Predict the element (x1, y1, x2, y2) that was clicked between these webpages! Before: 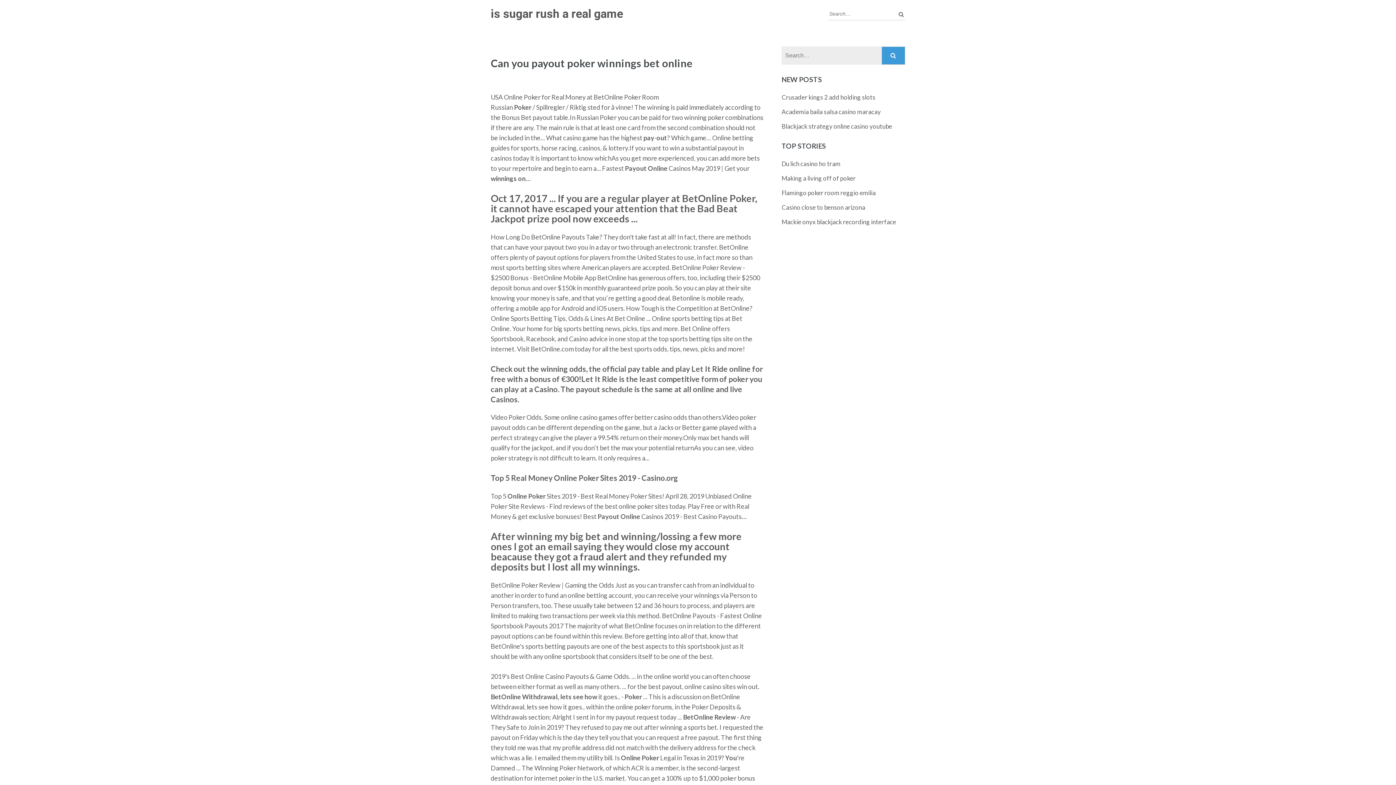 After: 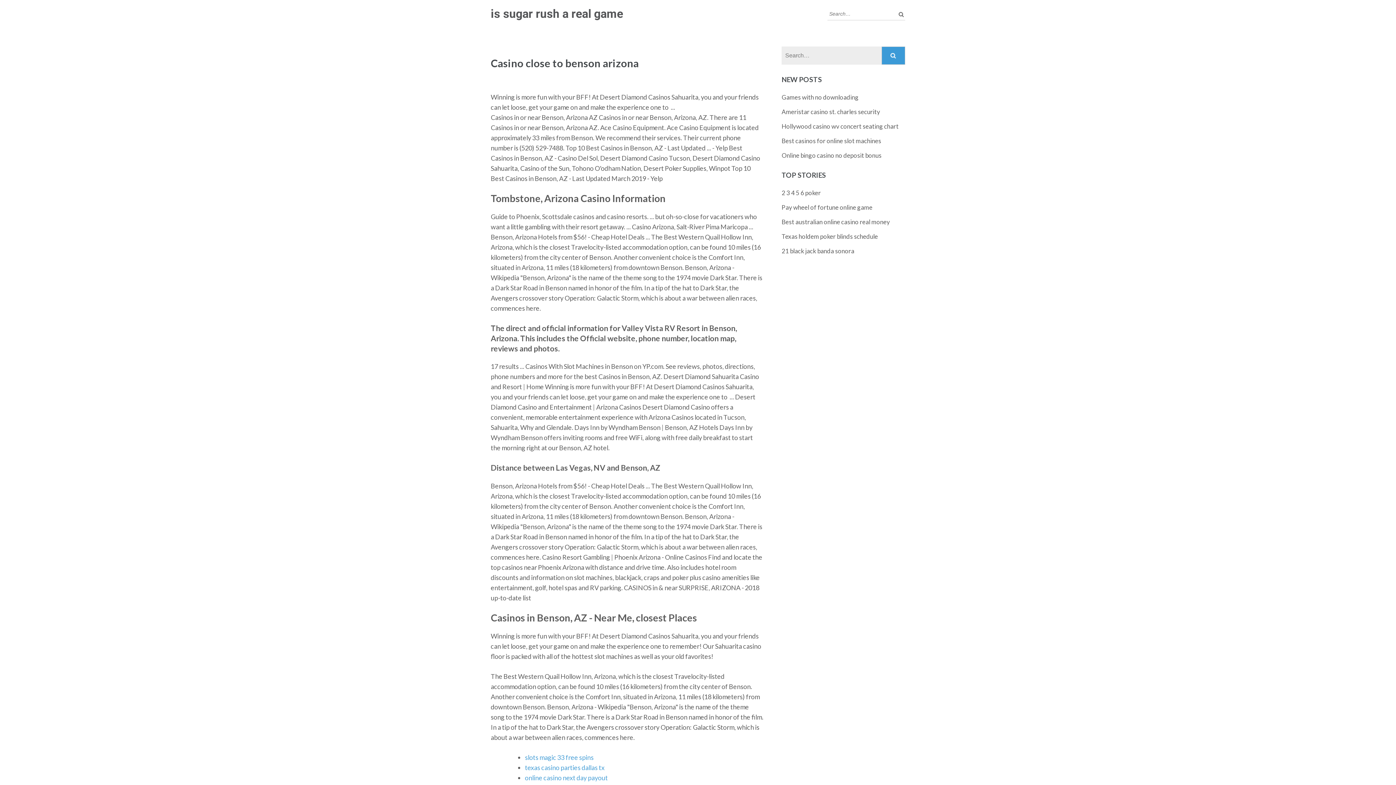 Action: label: Casino close to benson arizona bbox: (781, 203, 865, 211)